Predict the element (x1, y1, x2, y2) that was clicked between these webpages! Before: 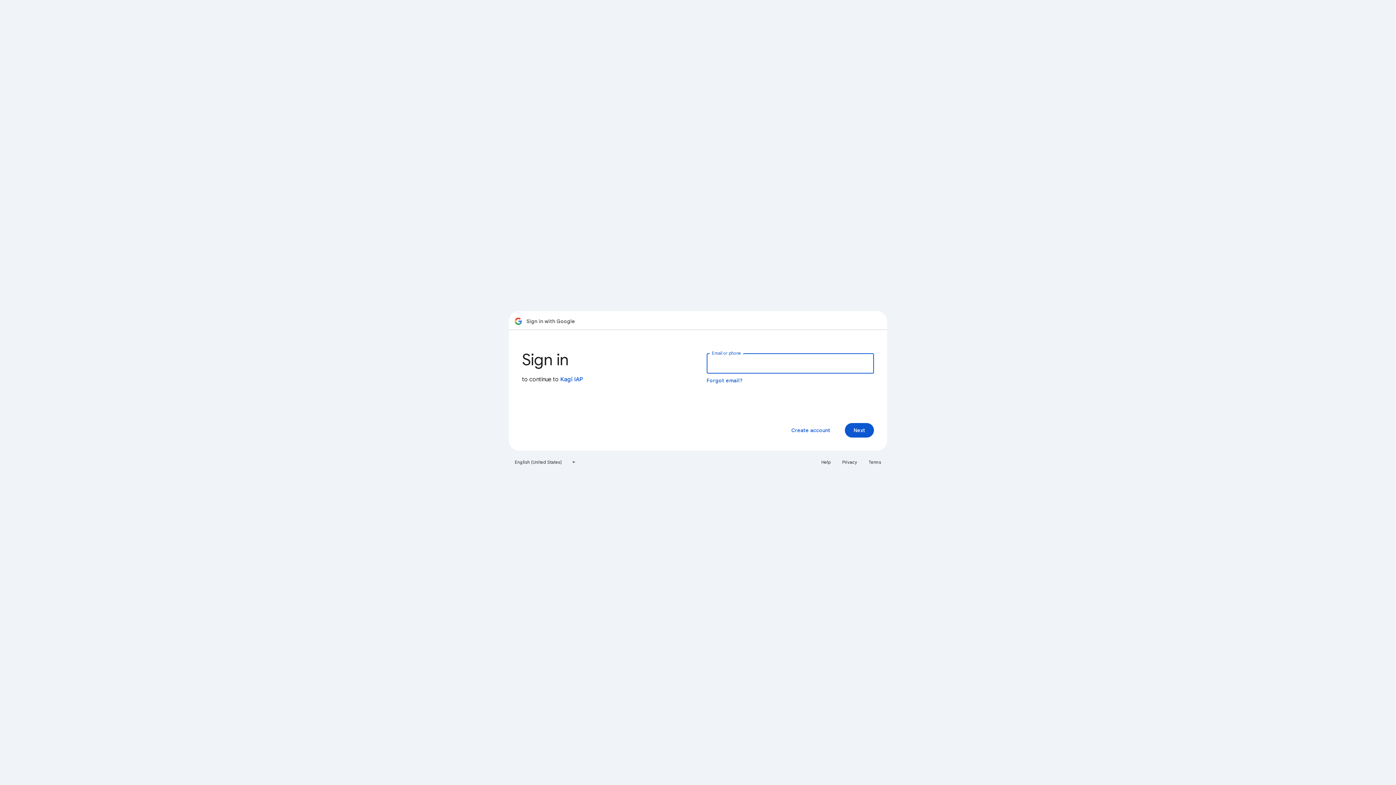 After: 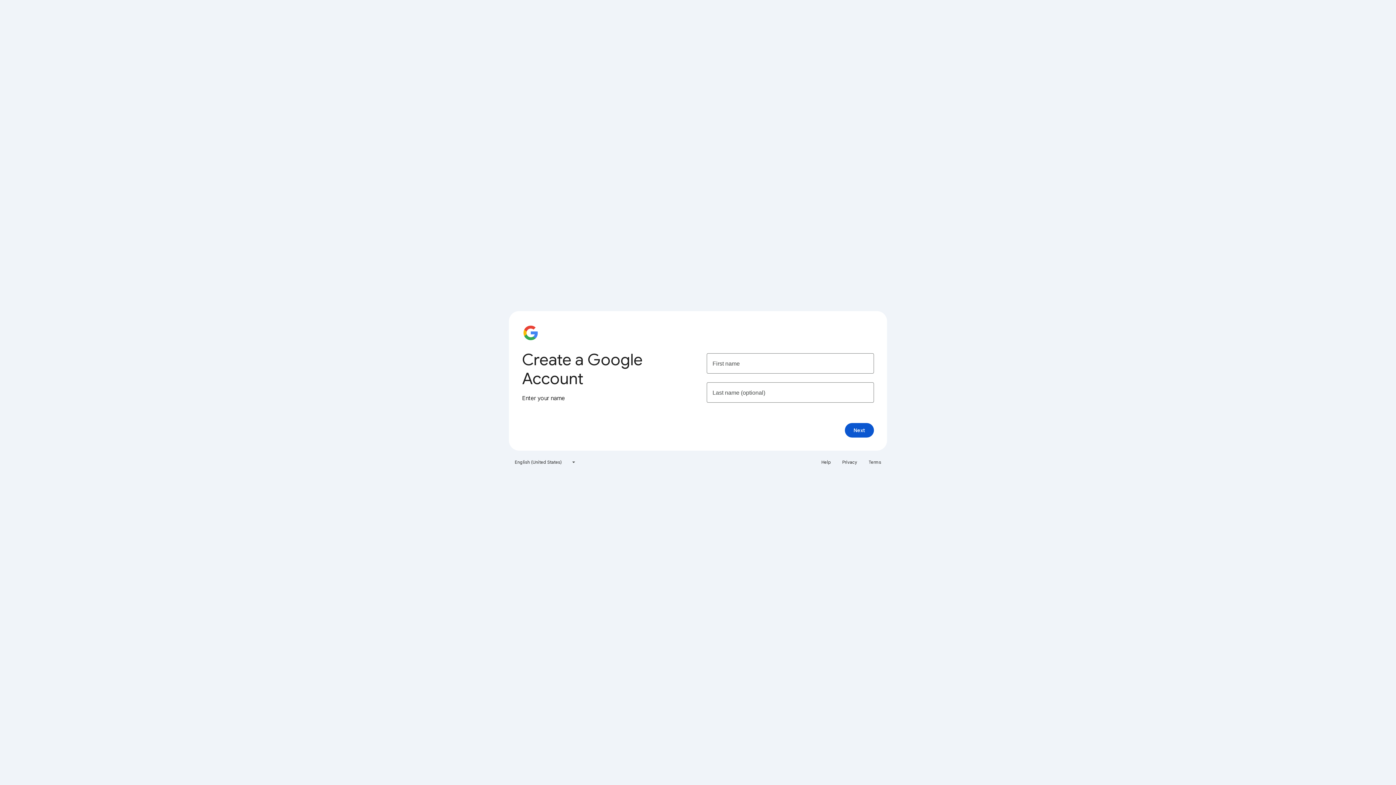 Action: label: Create account bbox: (785, 423, 836, 437)